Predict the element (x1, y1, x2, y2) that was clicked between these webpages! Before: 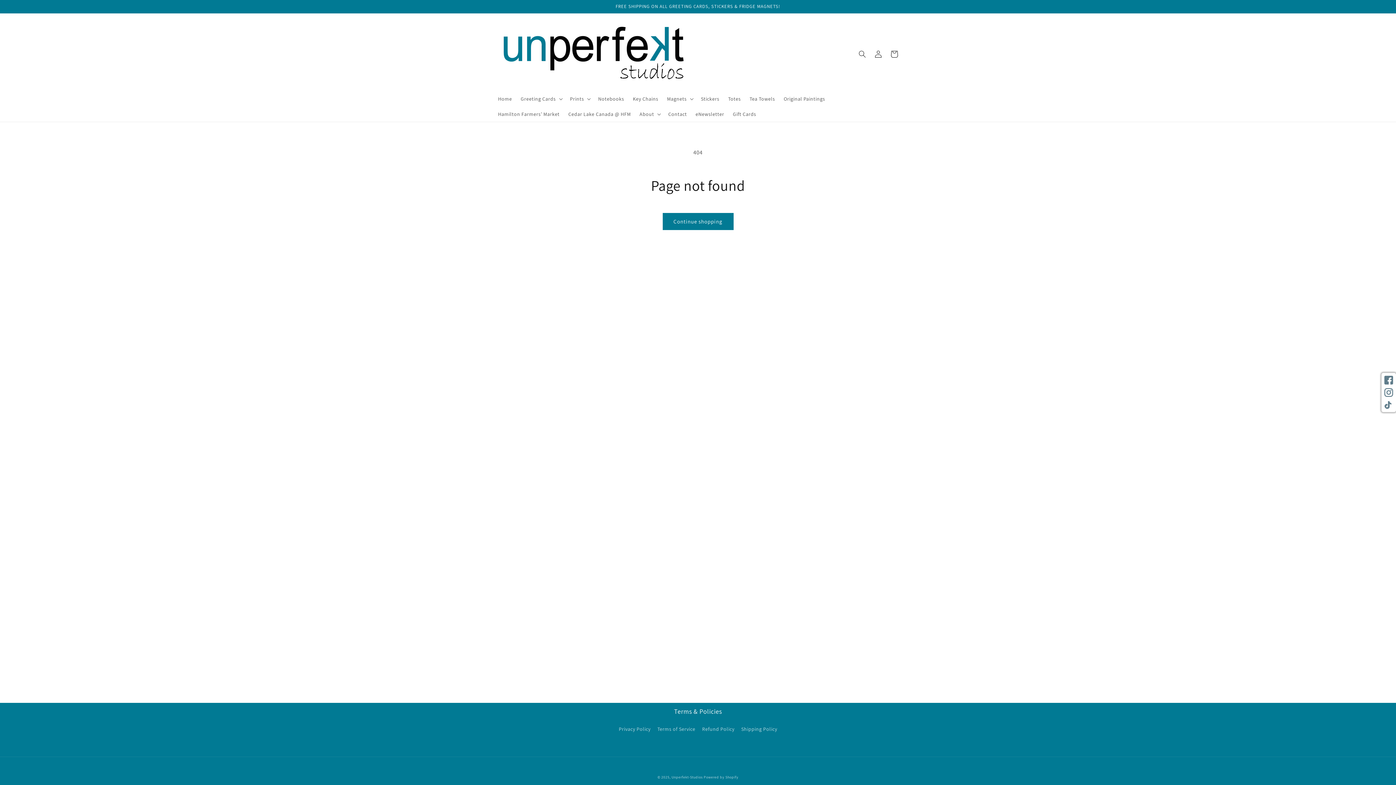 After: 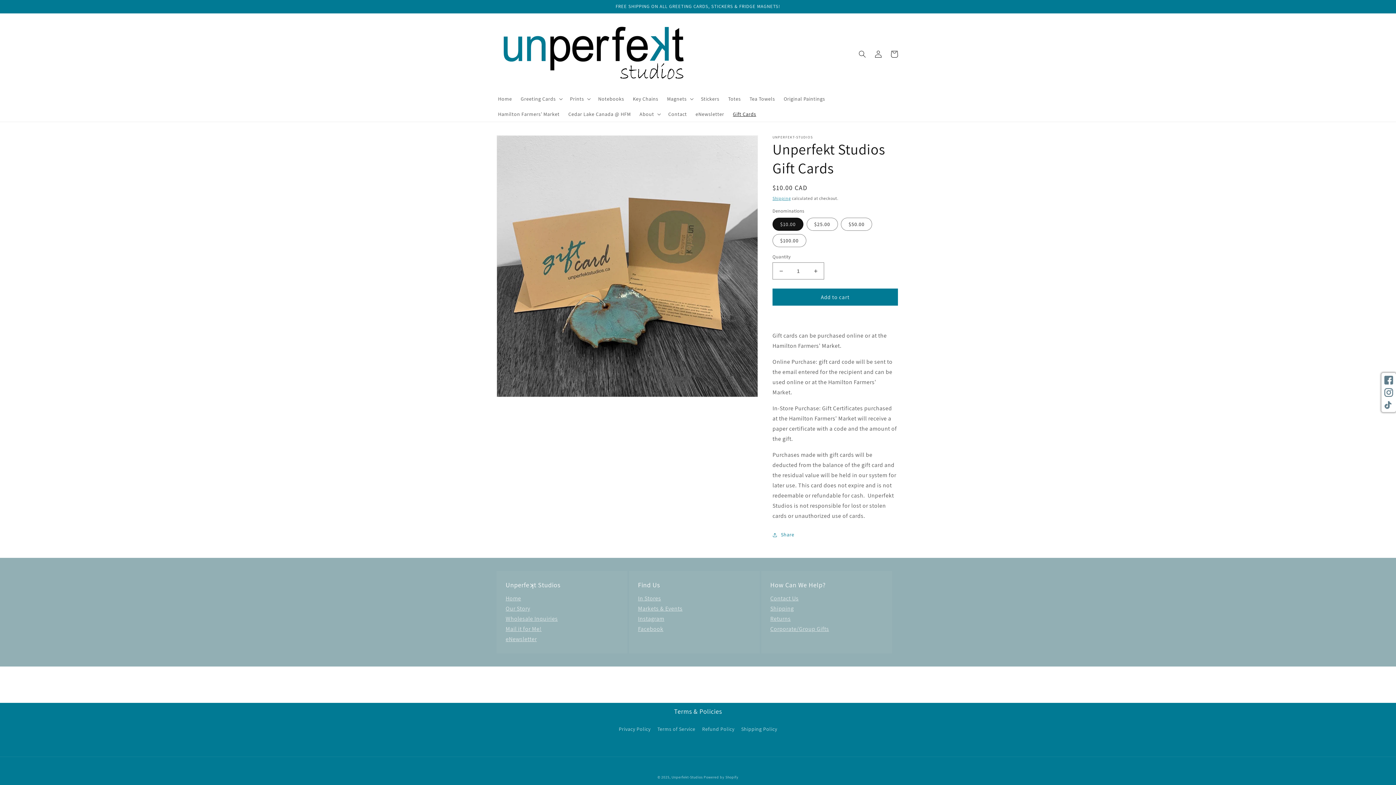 Action: bbox: (728, 106, 760, 121) label: Gift Cards